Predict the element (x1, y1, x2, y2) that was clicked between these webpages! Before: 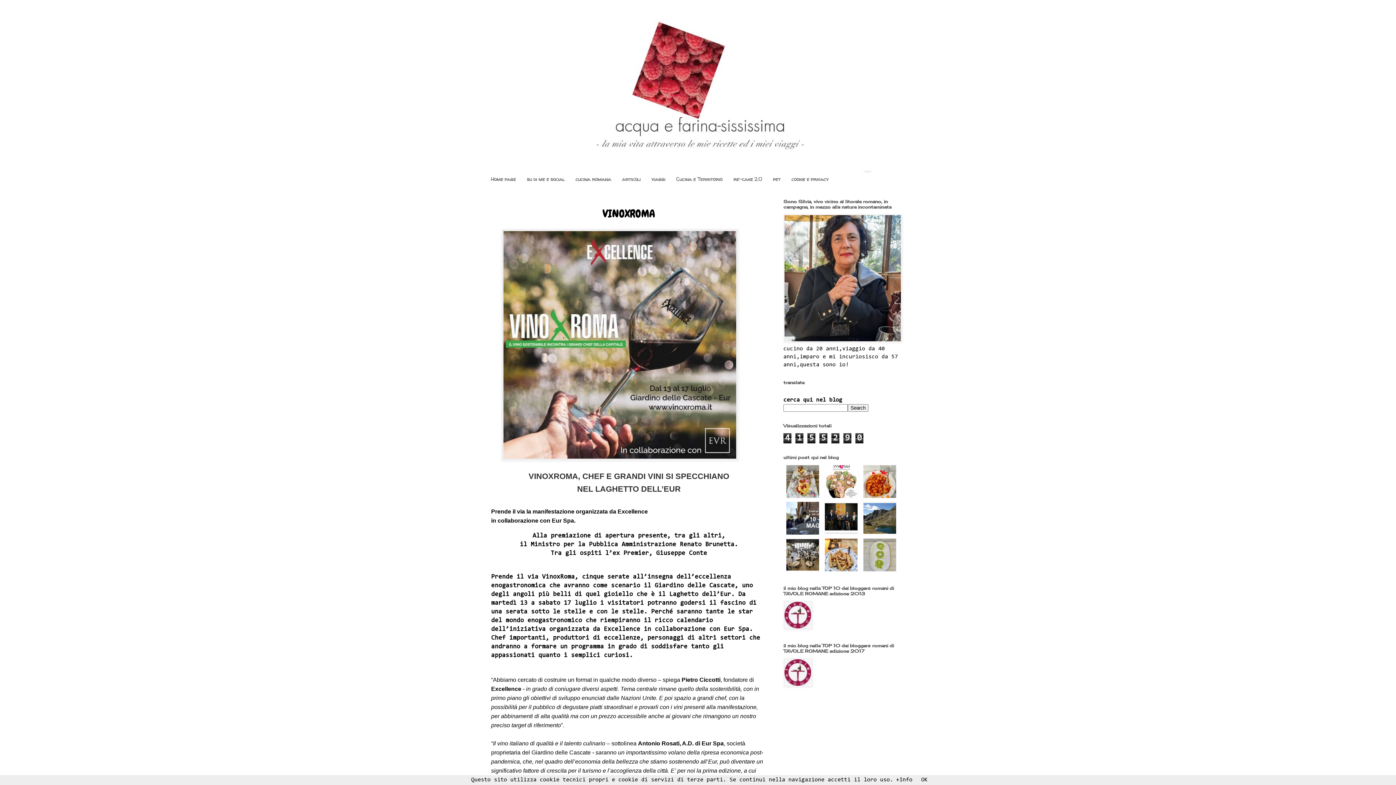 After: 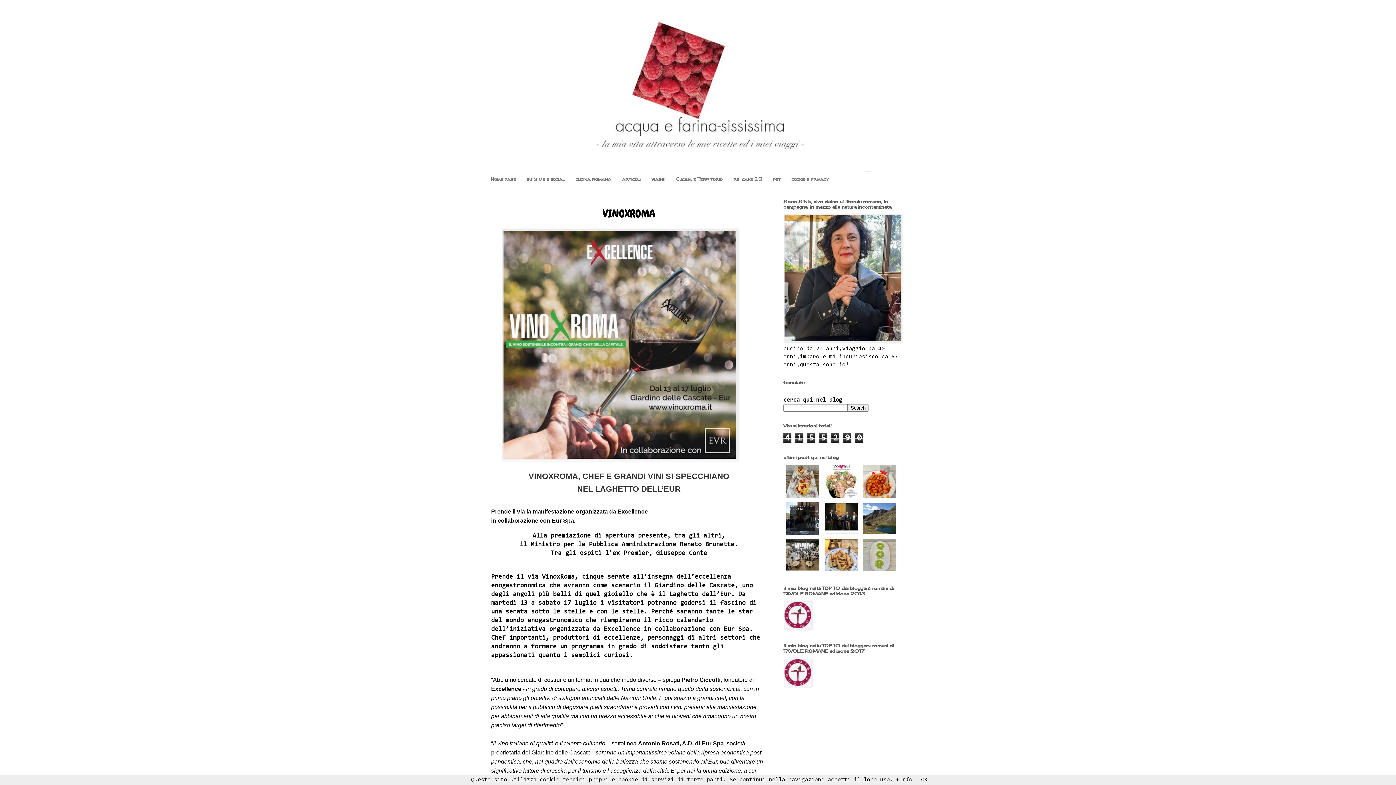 Action: bbox: (785, 501, 820, 535)